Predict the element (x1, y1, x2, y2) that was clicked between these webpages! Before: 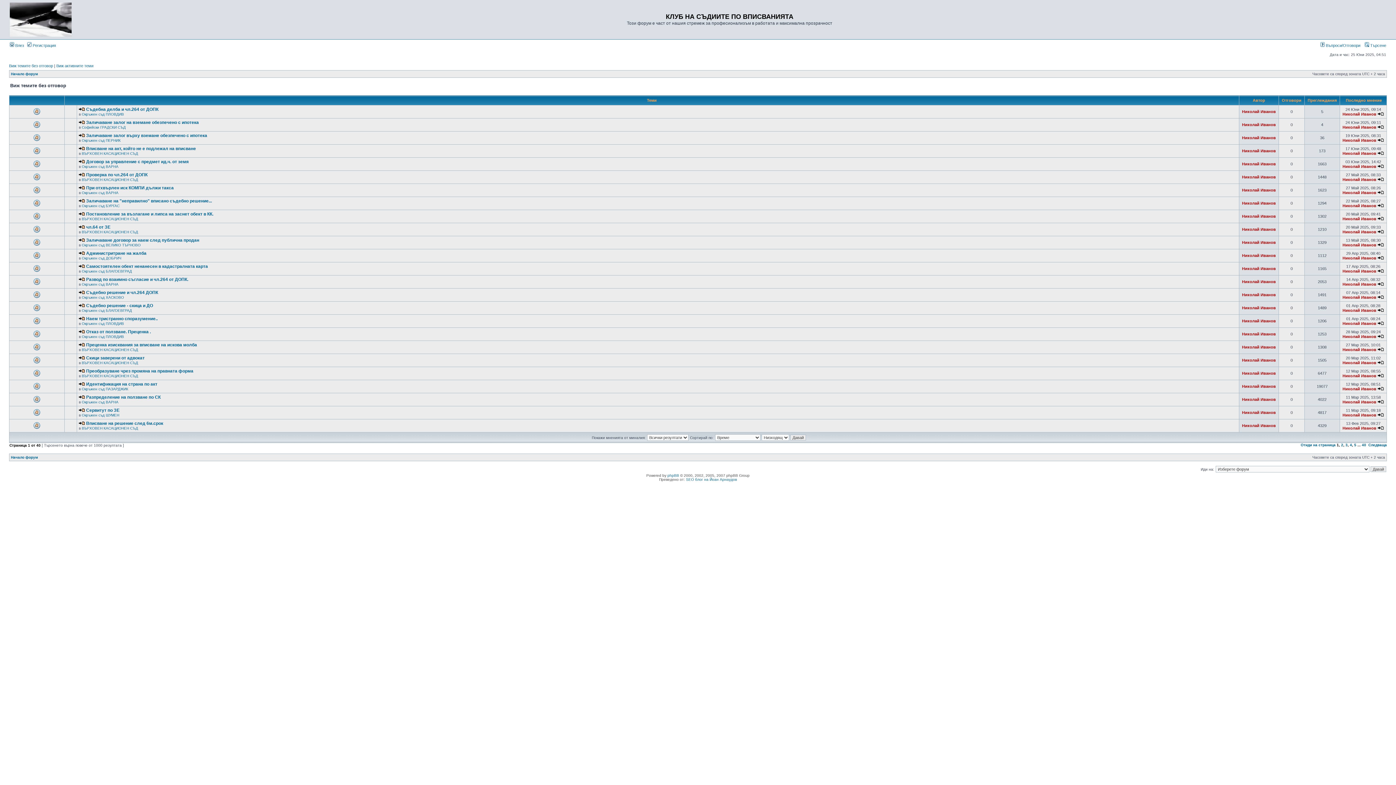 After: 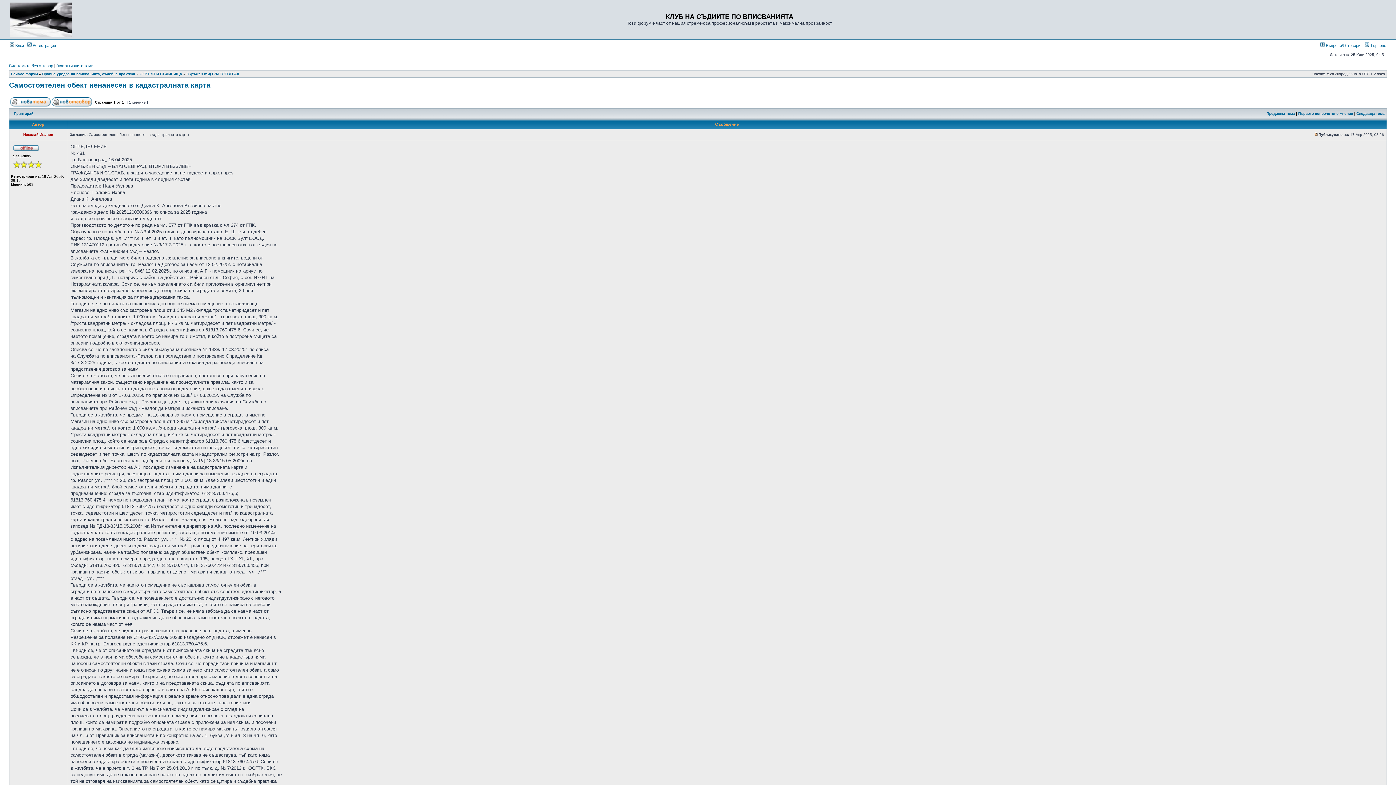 Action: bbox: (86, 264, 208, 269) label: Самостоятелен обект ненанесен в кадастралната карта